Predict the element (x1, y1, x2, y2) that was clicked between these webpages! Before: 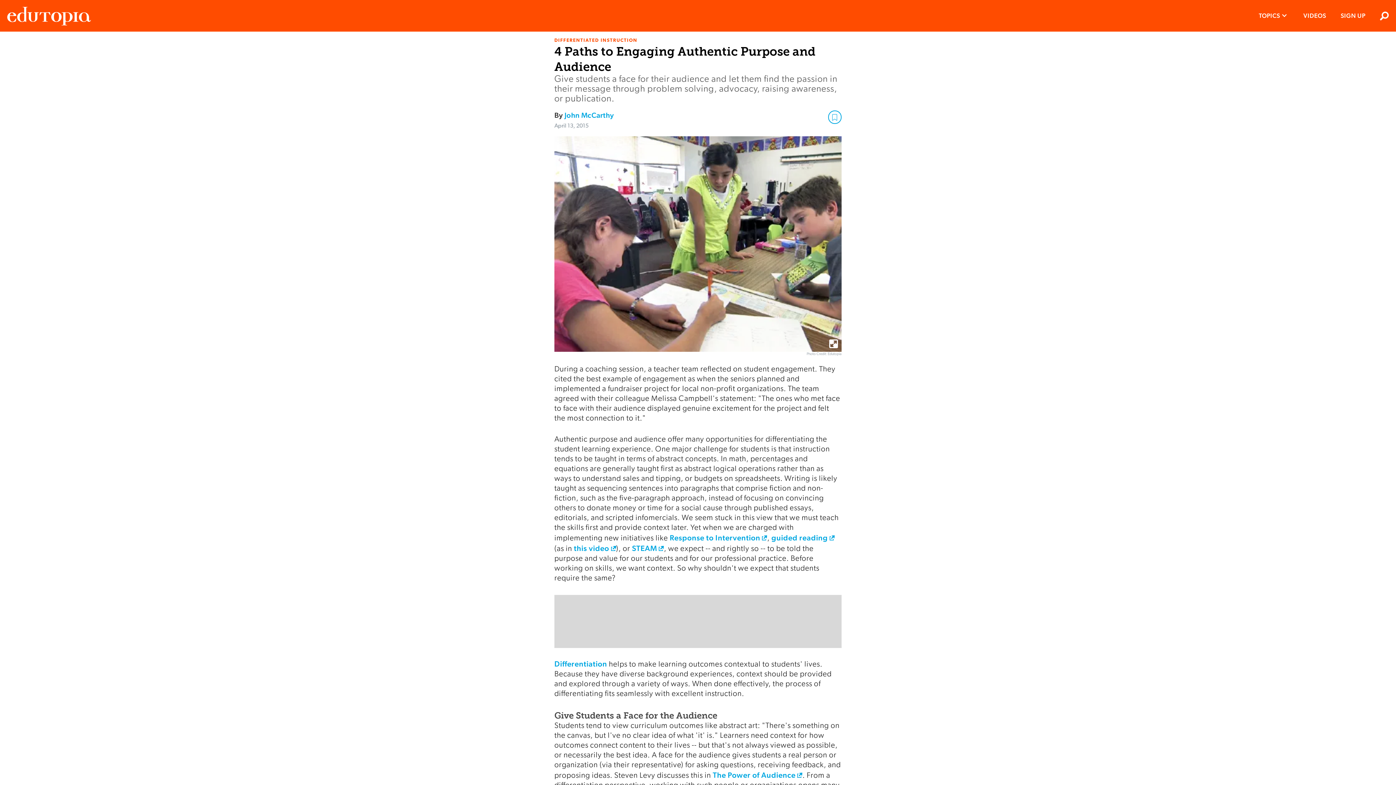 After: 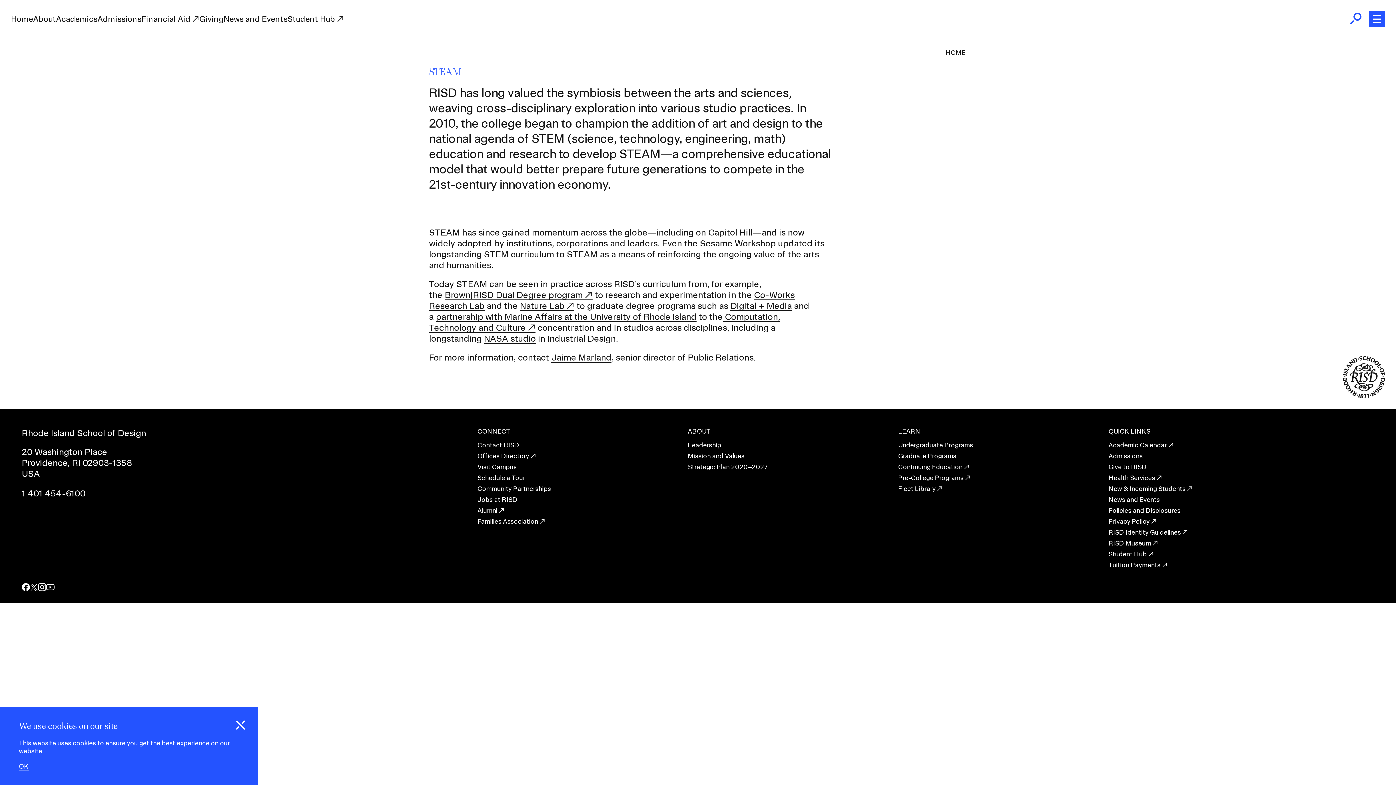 Action: label: STEAM bbox: (632, 544, 664, 553)